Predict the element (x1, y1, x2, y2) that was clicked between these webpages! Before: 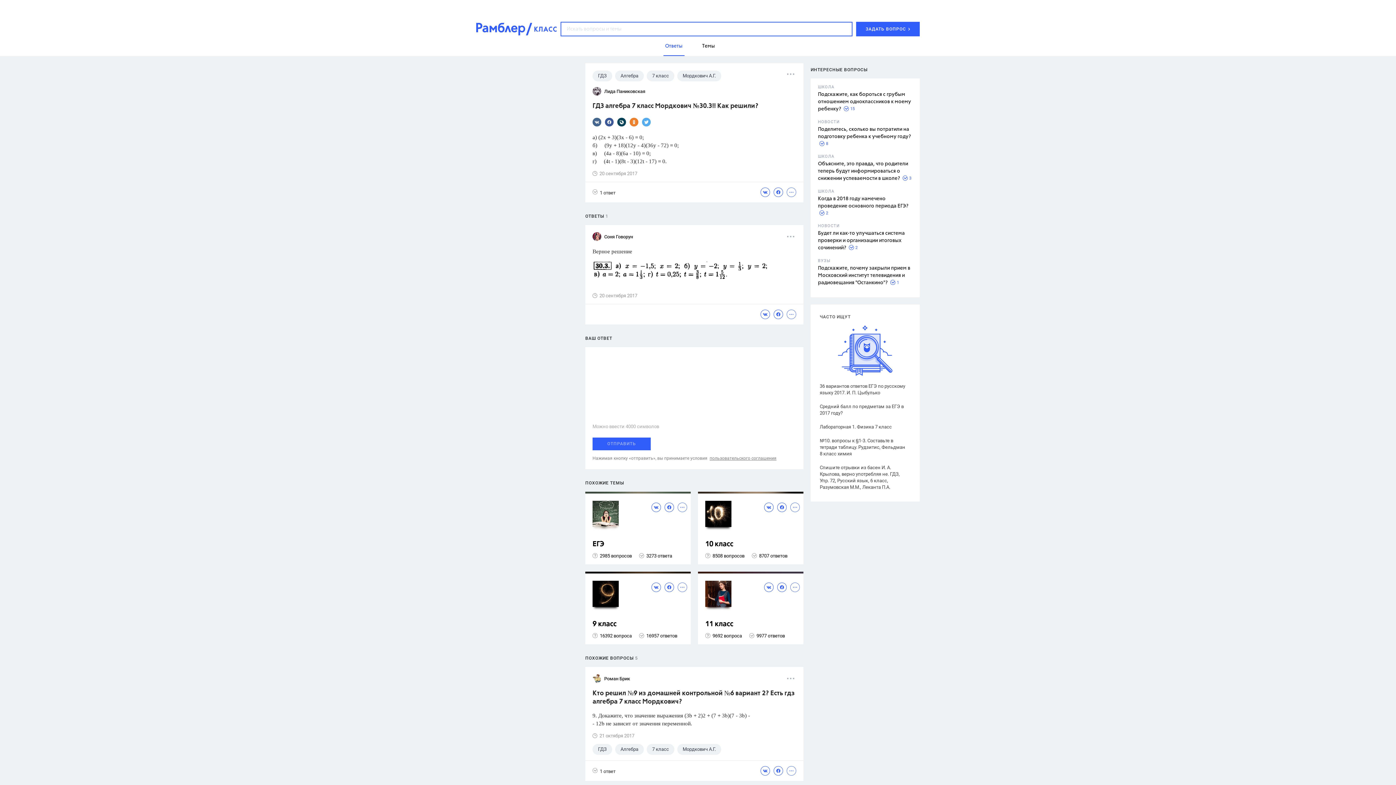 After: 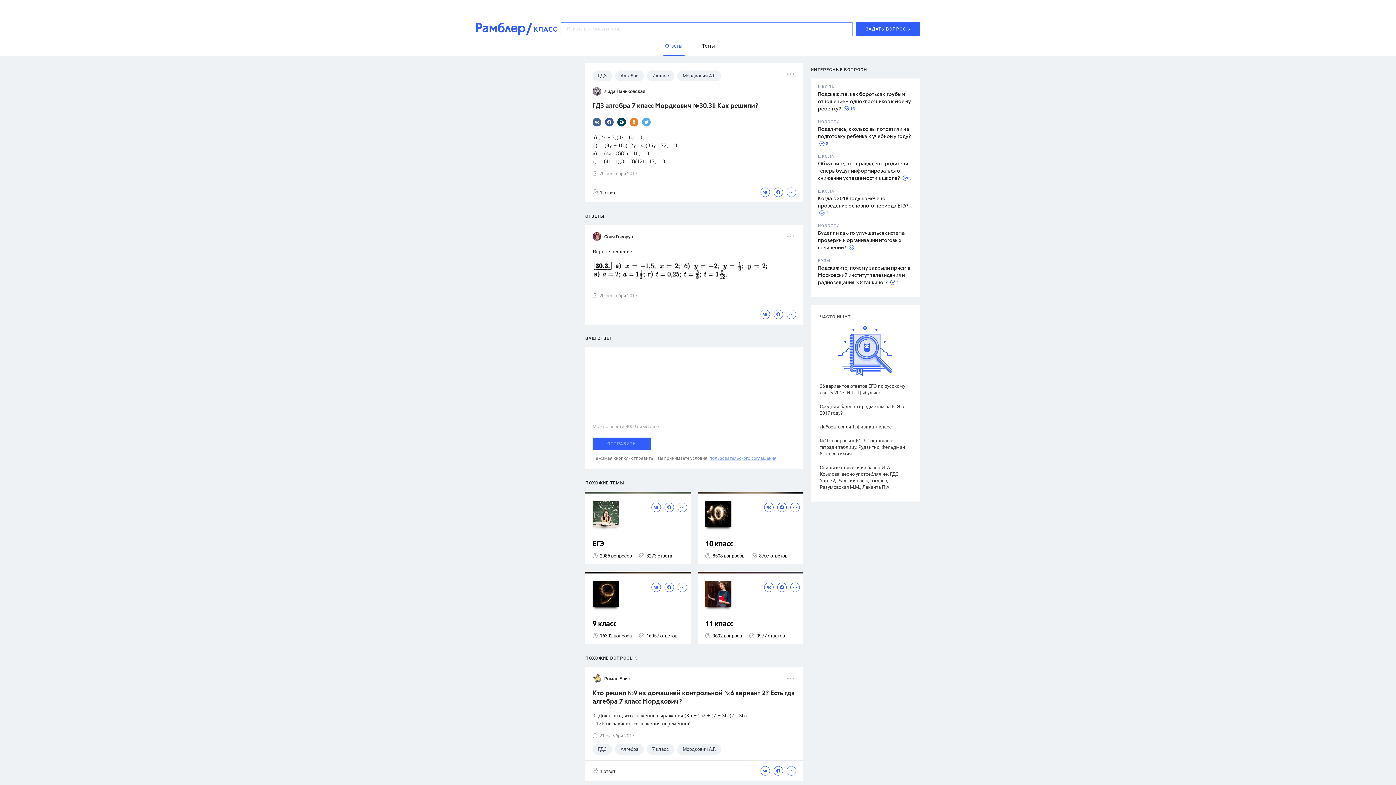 Action: bbox: (709, 456, 776, 461) label: пользовательского соглашения